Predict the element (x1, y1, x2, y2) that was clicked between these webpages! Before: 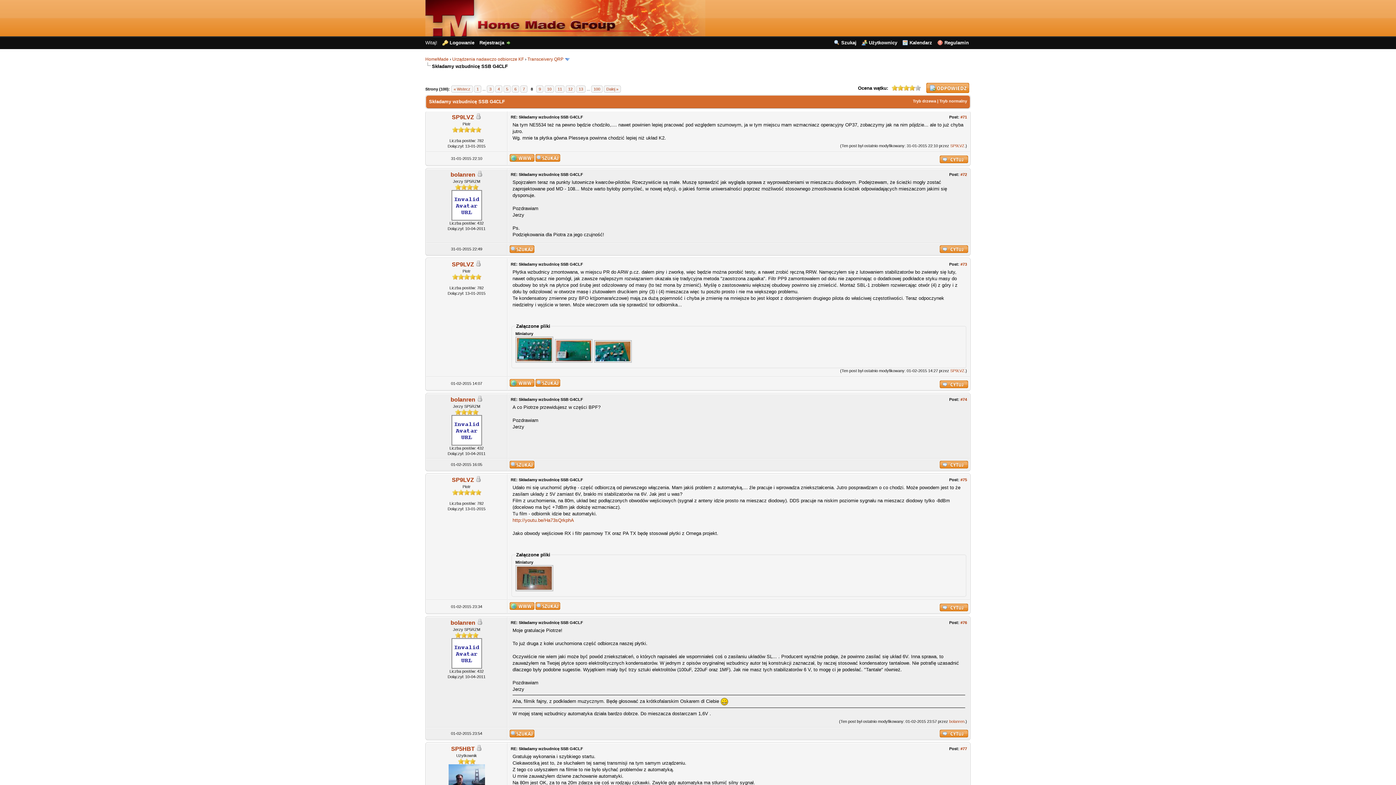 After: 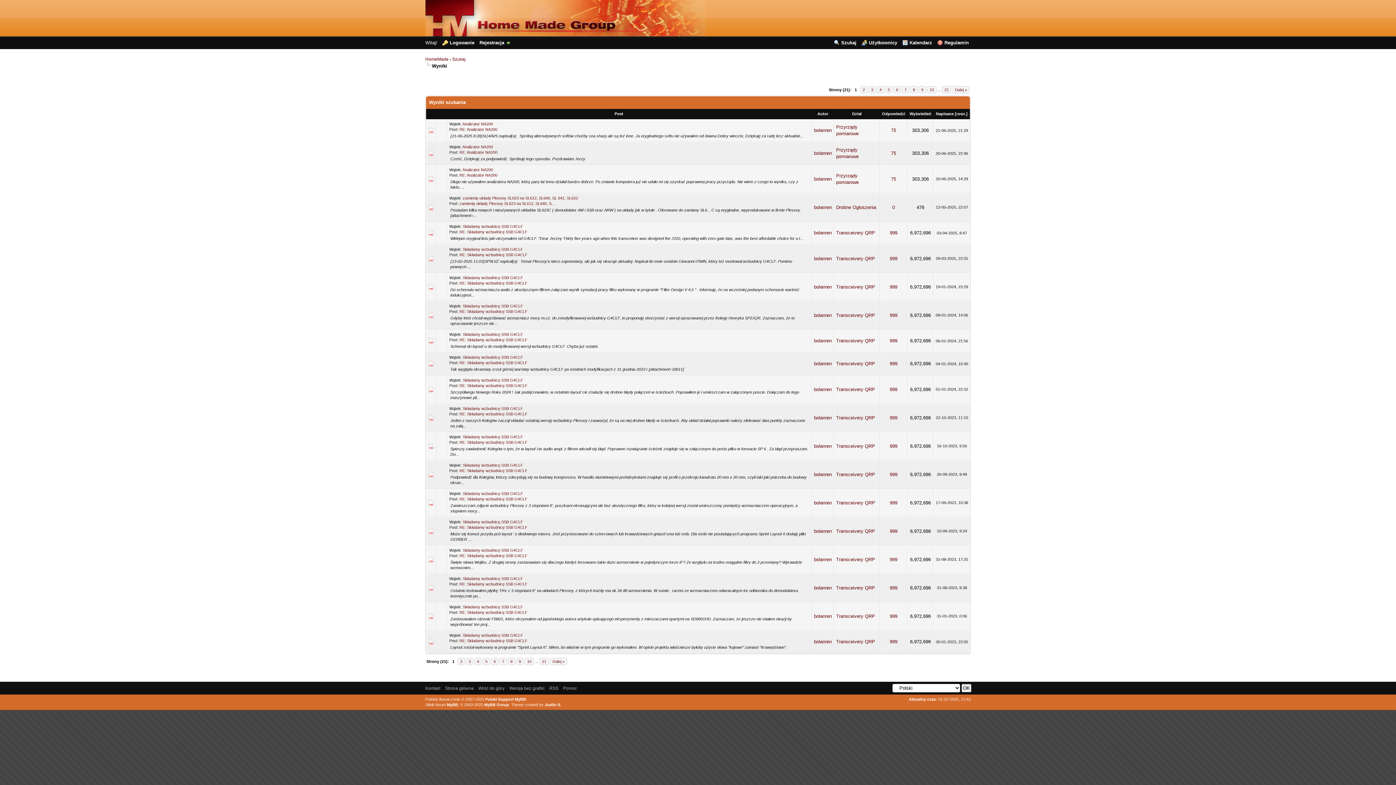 Action: bbox: (509, 249, 534, 253)